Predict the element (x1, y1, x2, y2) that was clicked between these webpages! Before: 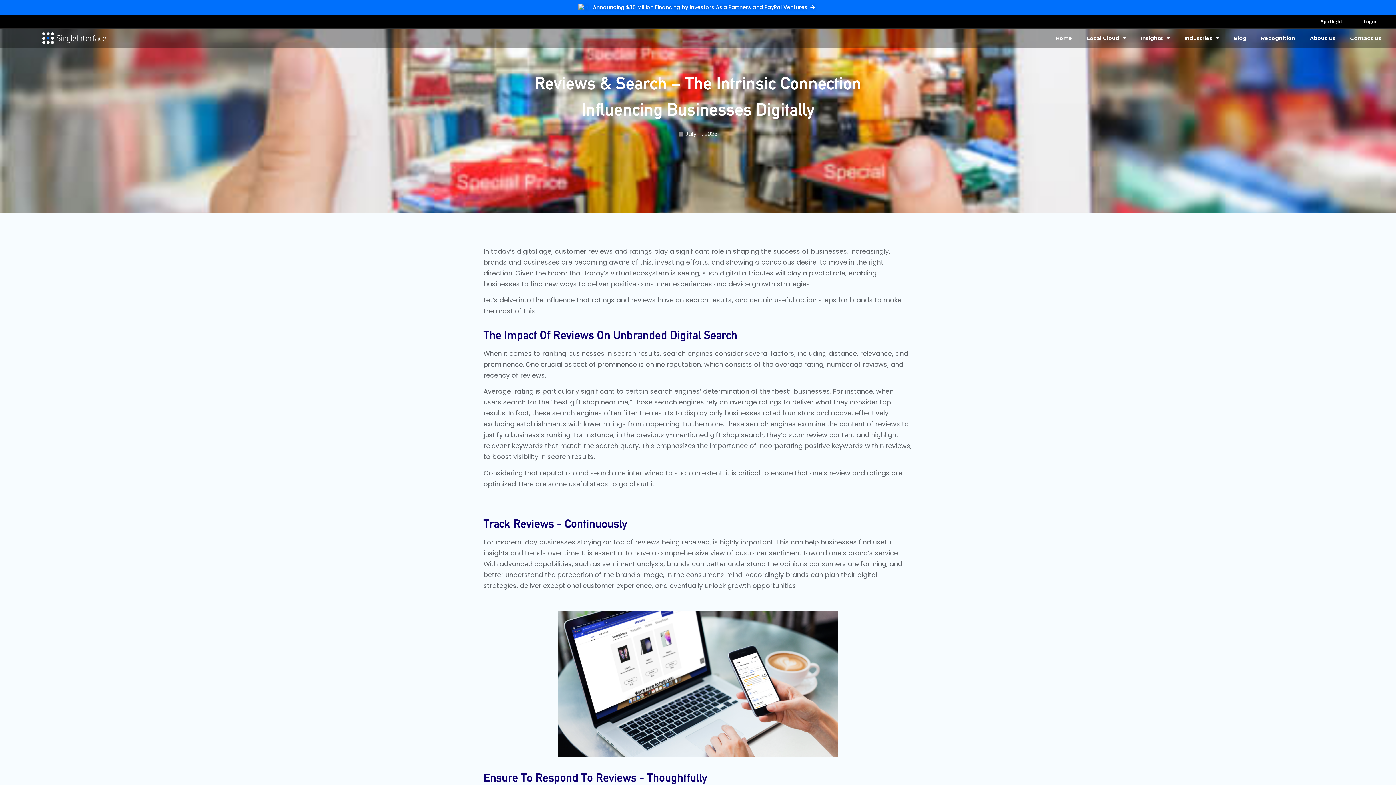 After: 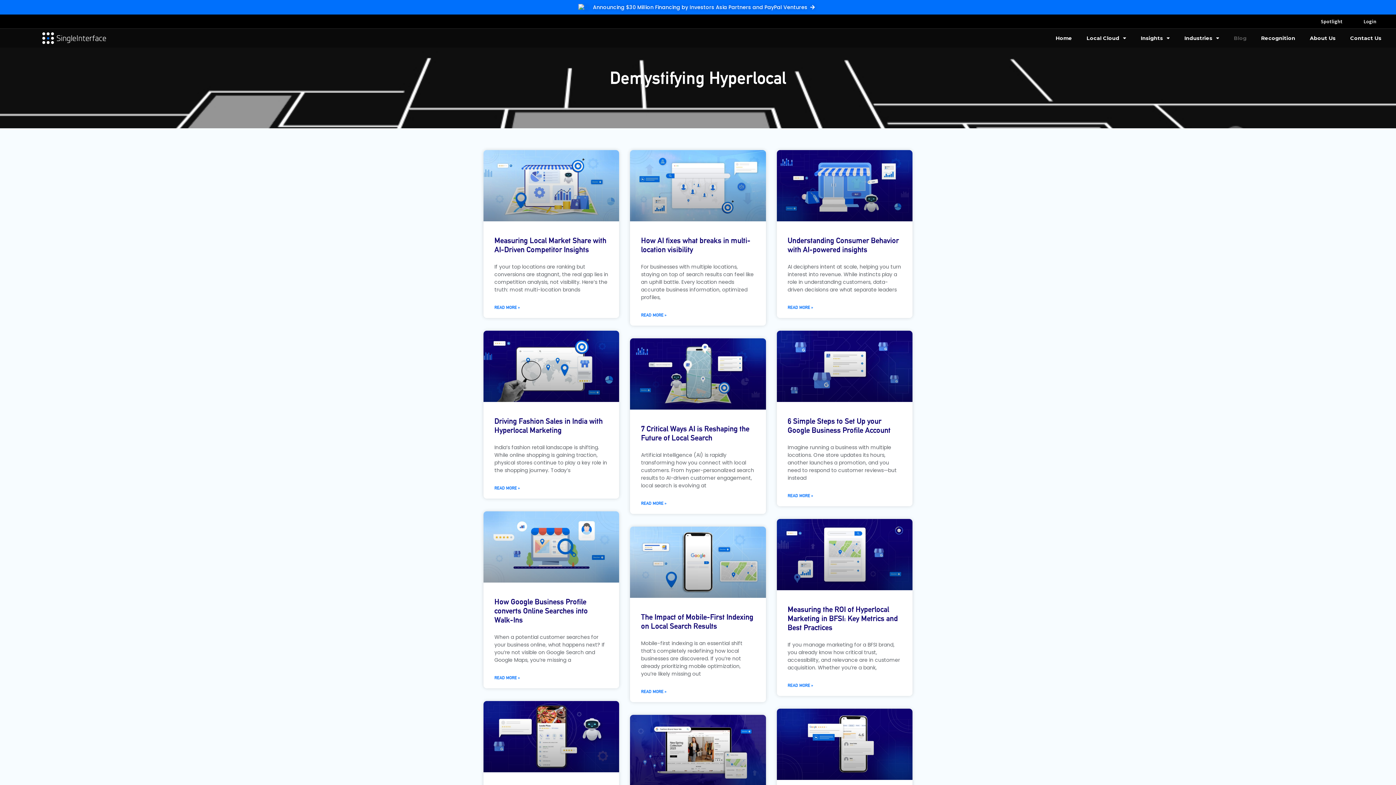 Action: bbox: (1226, 34, 1254, 41) label: Blog